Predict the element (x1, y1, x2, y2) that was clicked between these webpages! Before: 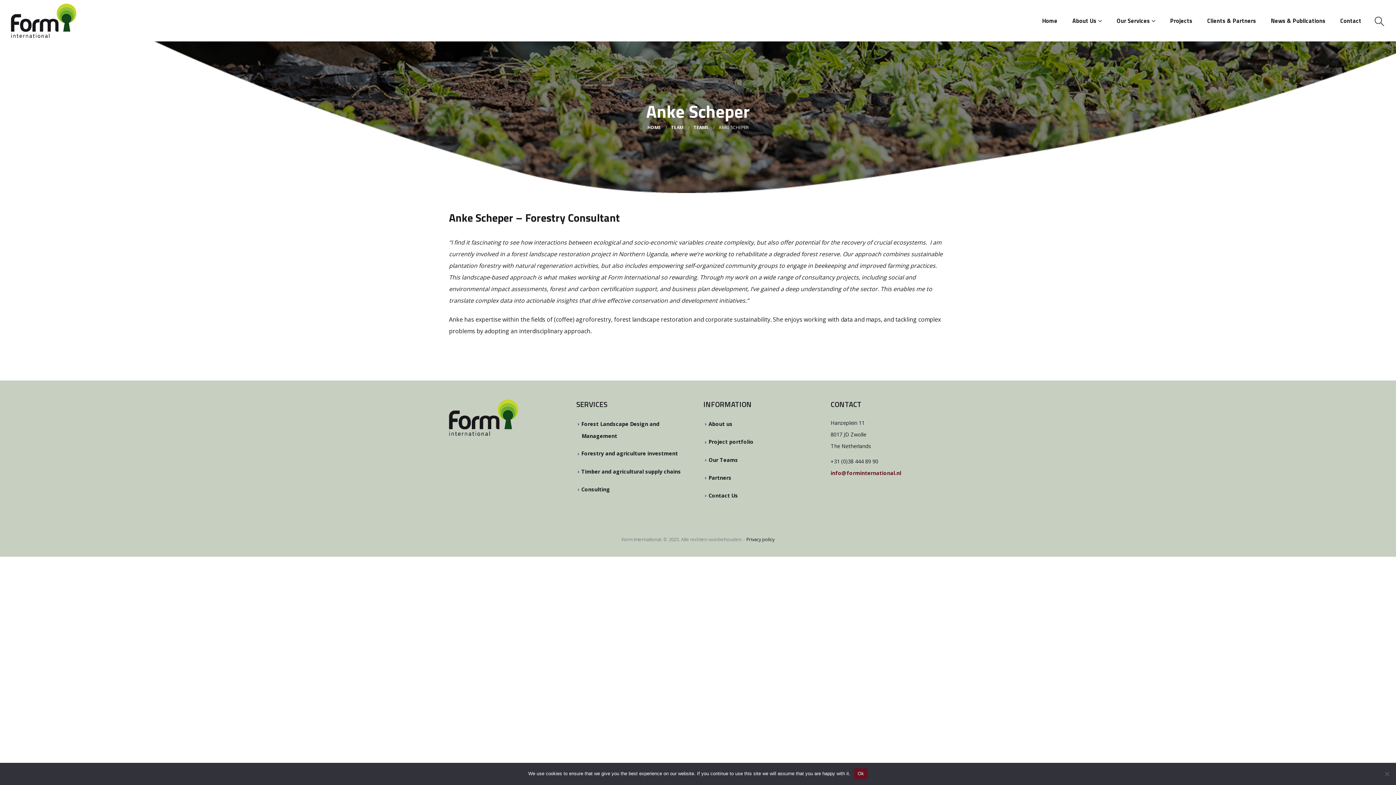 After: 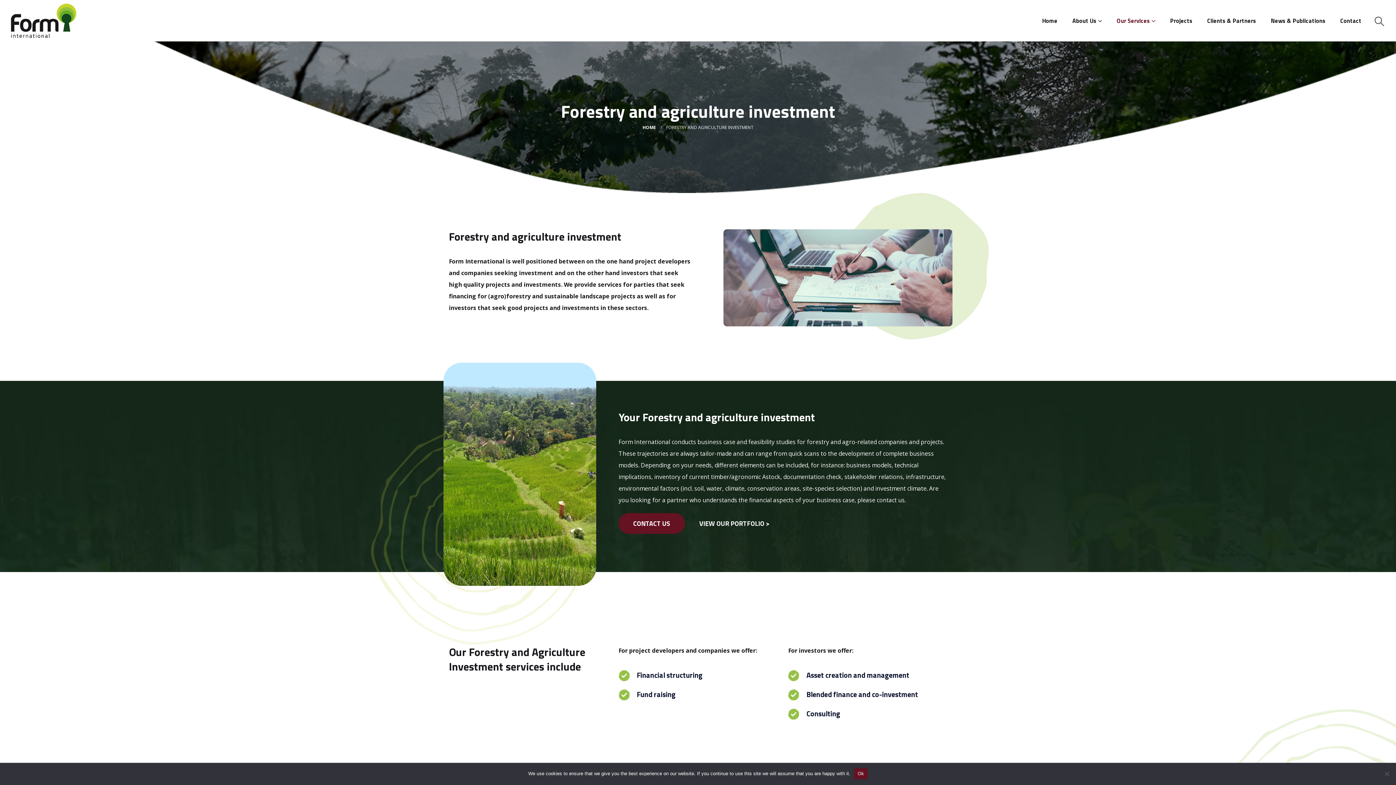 Action: label: Forestry and agriculture investment bbox: (581, 450, 678, 457)